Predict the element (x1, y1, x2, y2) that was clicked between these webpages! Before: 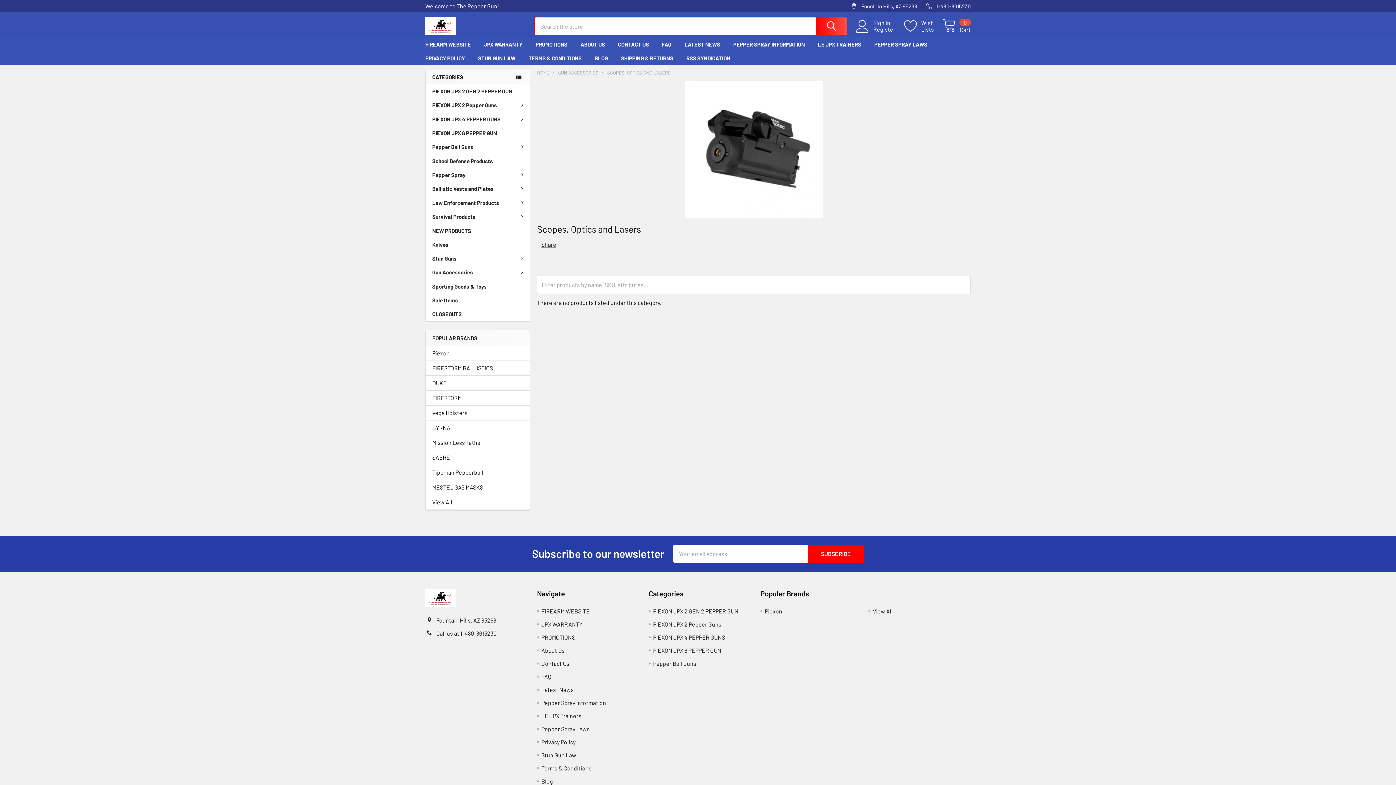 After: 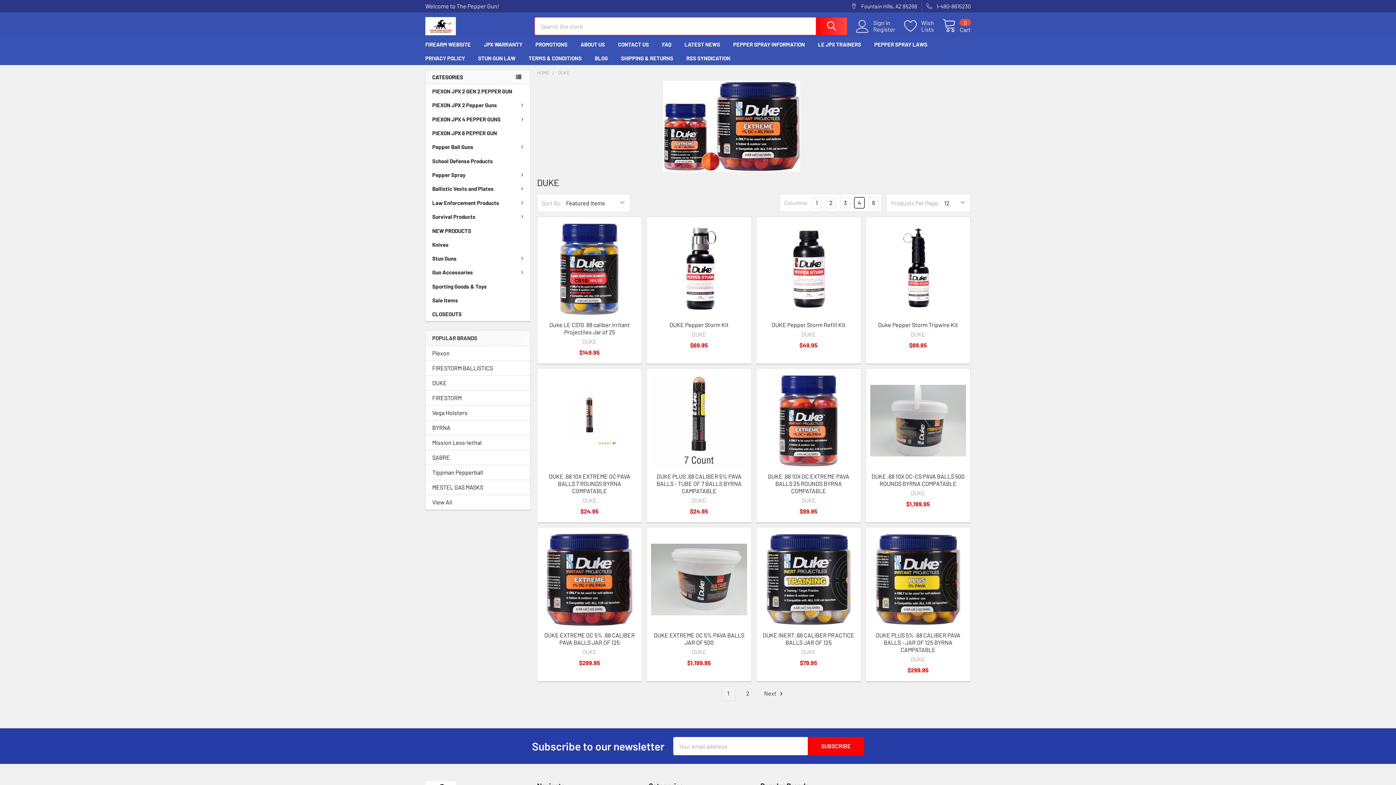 Action: bbox: (432, 378, 523, 387) label: DUKE